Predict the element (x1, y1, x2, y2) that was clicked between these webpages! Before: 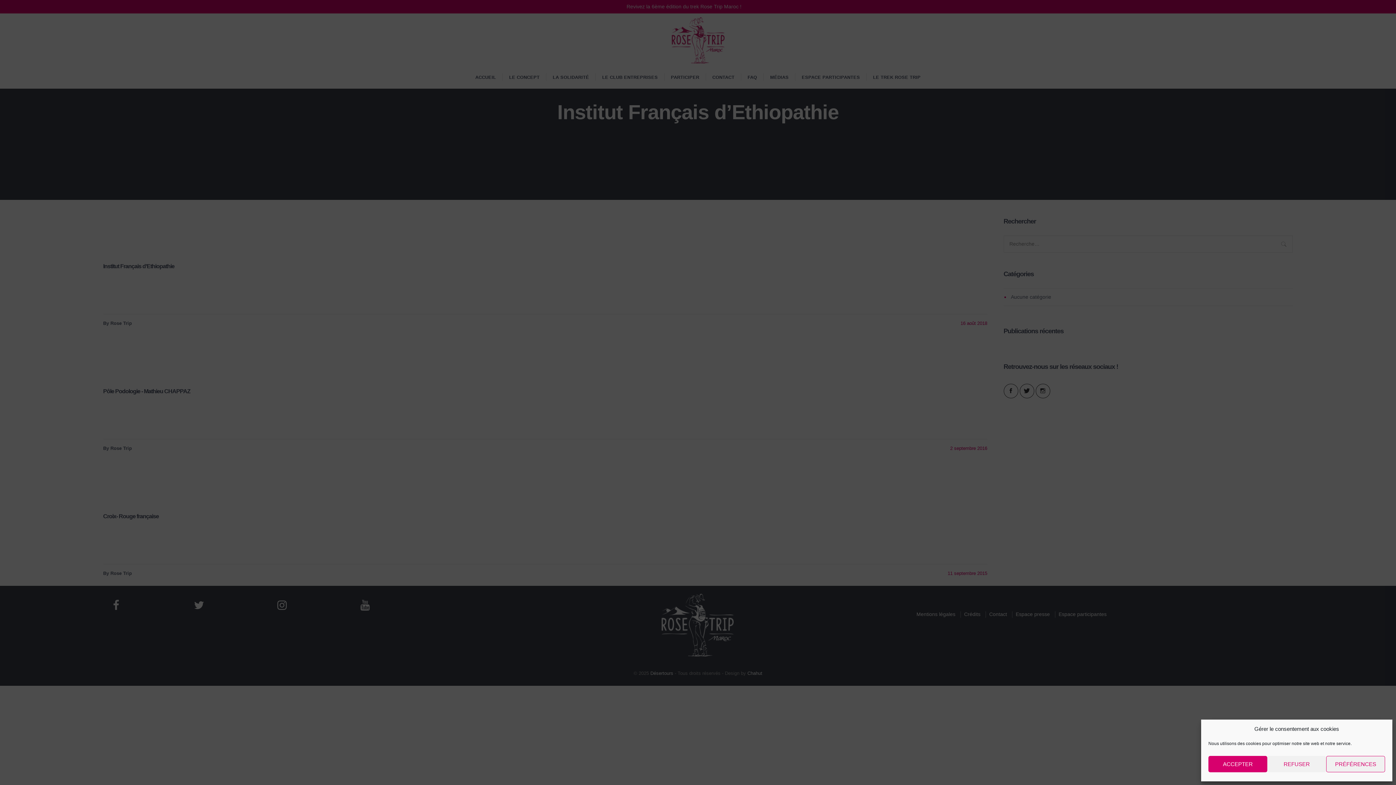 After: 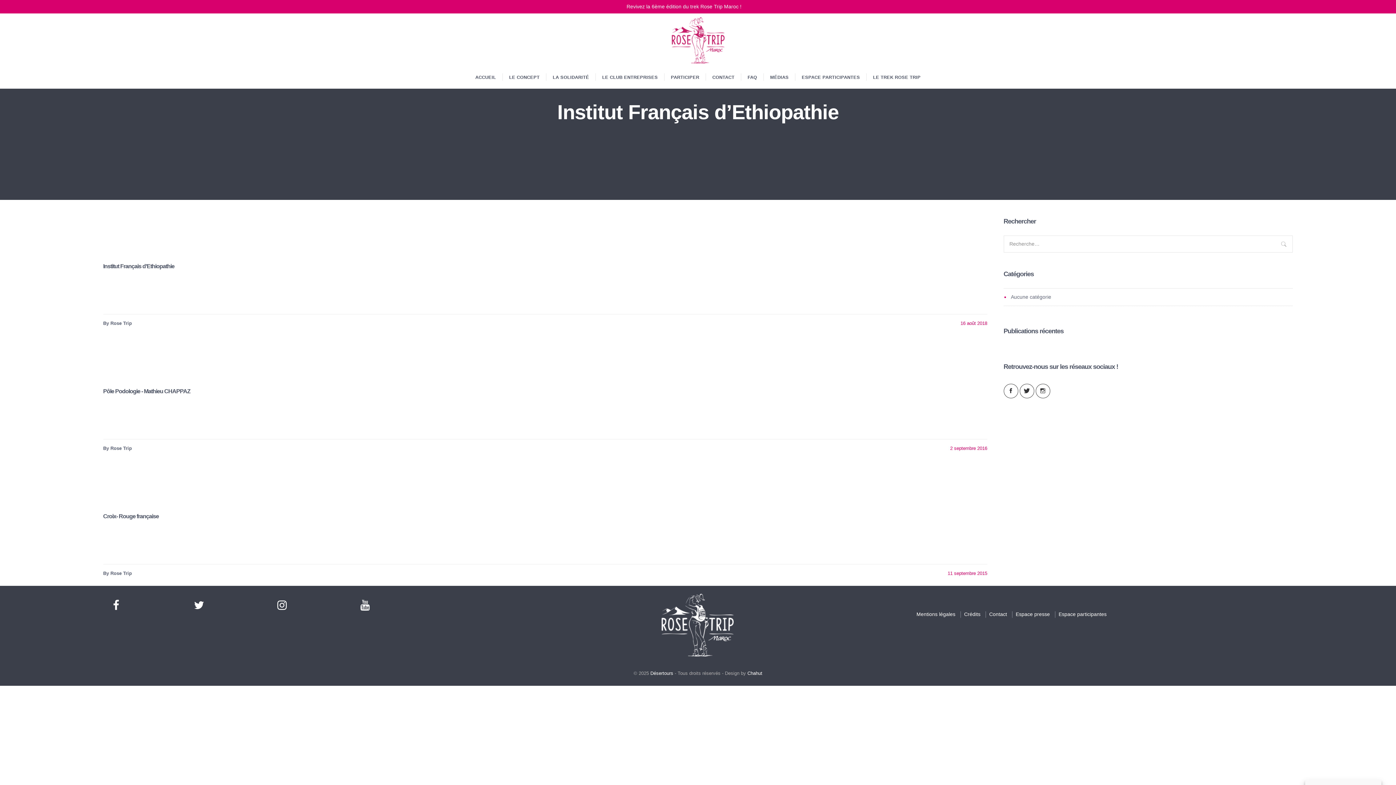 Action: label: REFUSER bbox: (1267, 756, 1326, 772)